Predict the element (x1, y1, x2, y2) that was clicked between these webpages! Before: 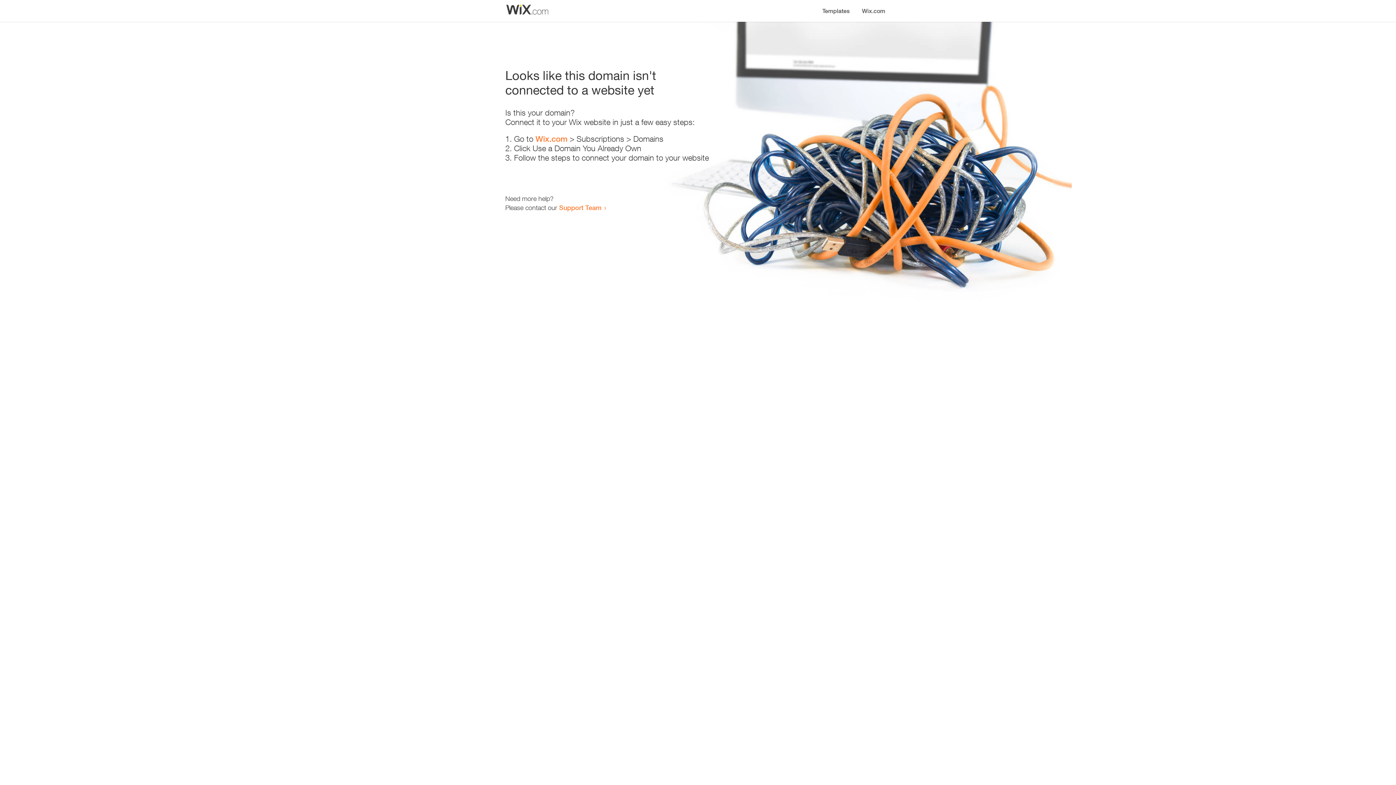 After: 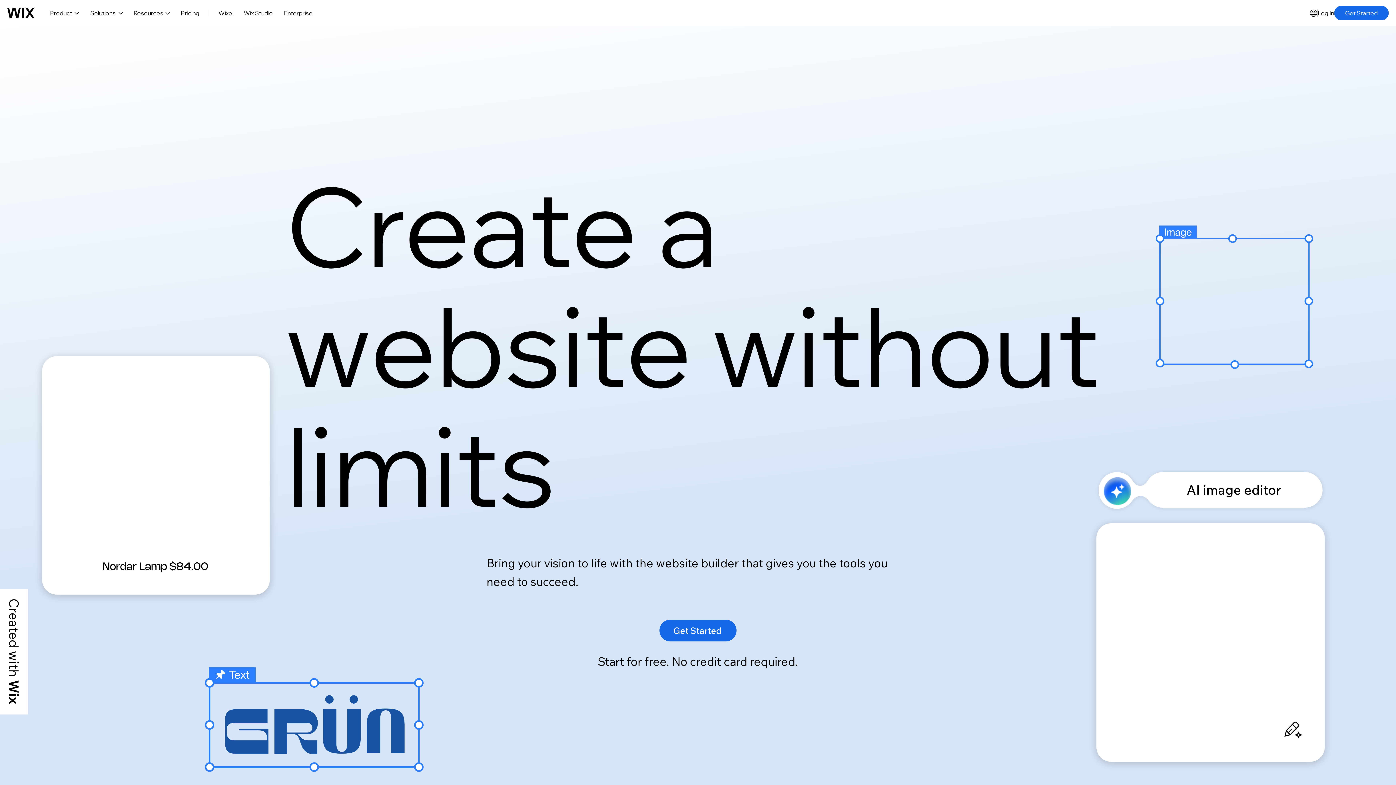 Action: label: Wix.com bbox: (856, 0, 890, 14)